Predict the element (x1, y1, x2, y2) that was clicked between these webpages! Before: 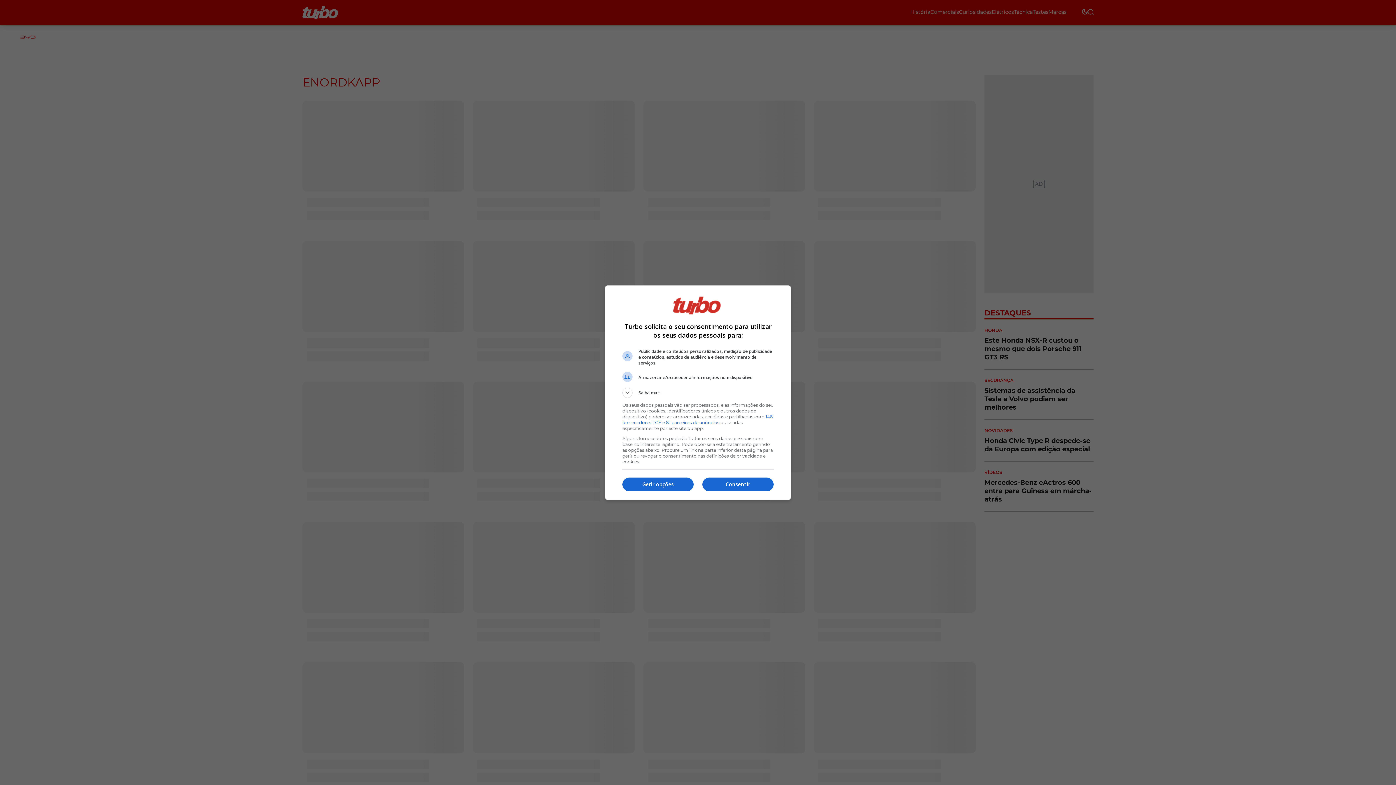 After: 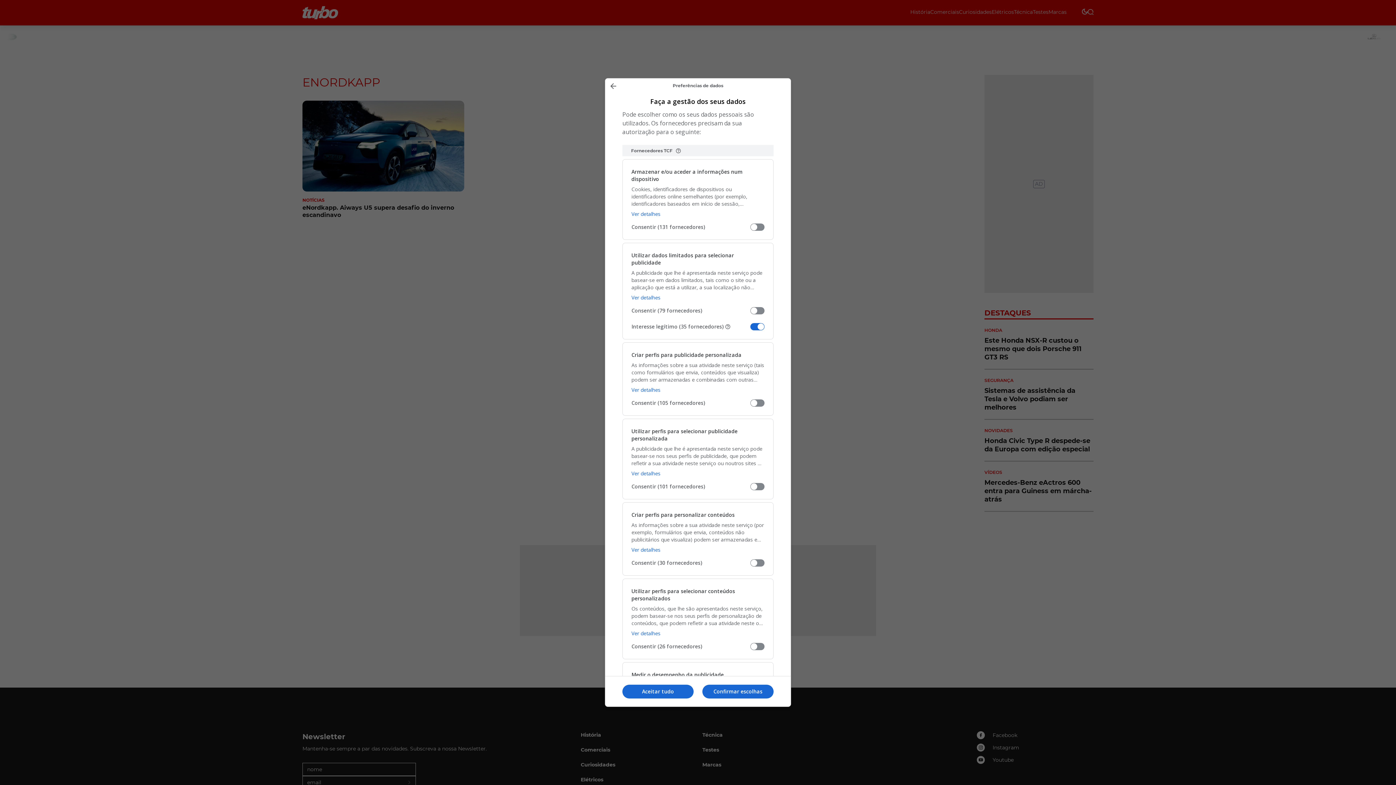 Action: bbox: (622, 477, 693, 491) label: Gerir opções